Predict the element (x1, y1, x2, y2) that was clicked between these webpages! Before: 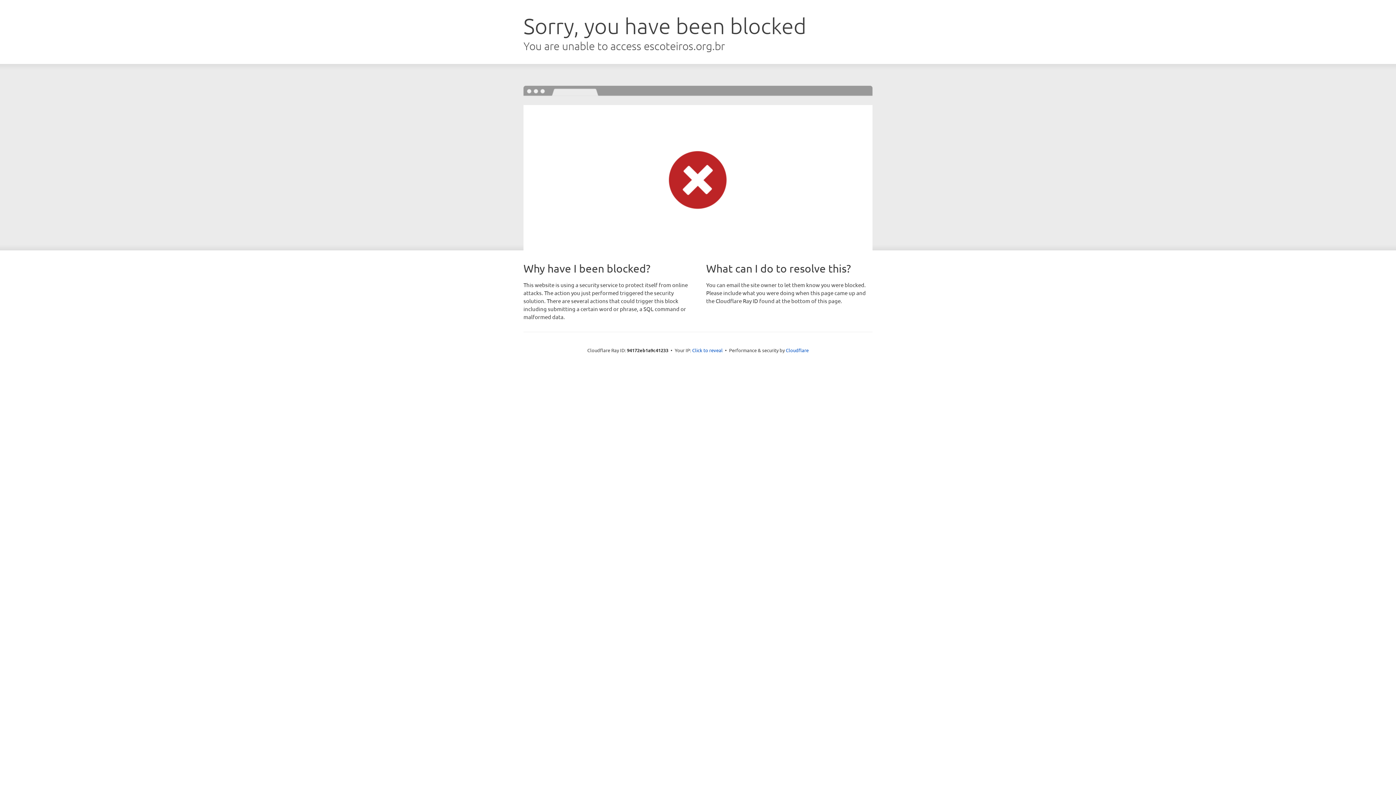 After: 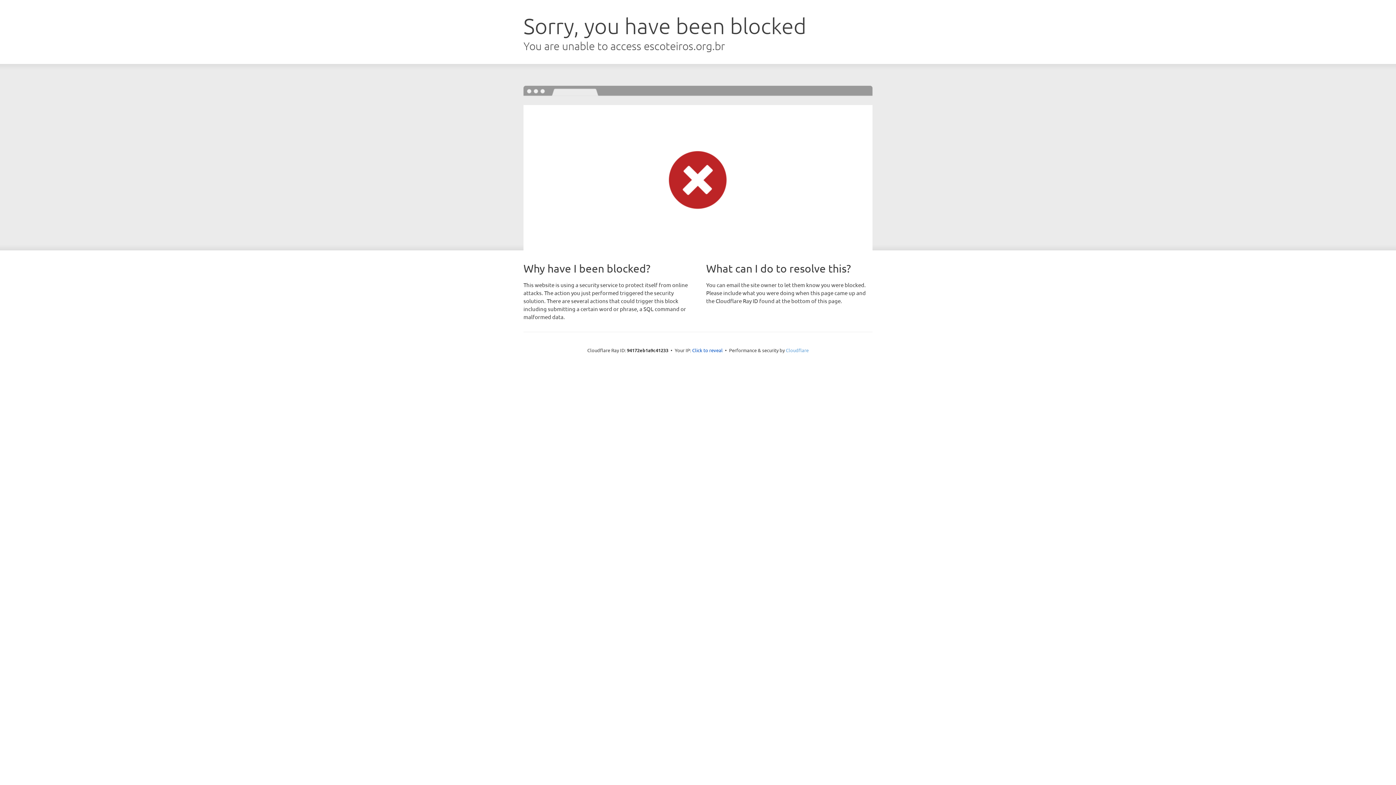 Action: bbox: (786, 347, 808, 353) label: Cloudflare